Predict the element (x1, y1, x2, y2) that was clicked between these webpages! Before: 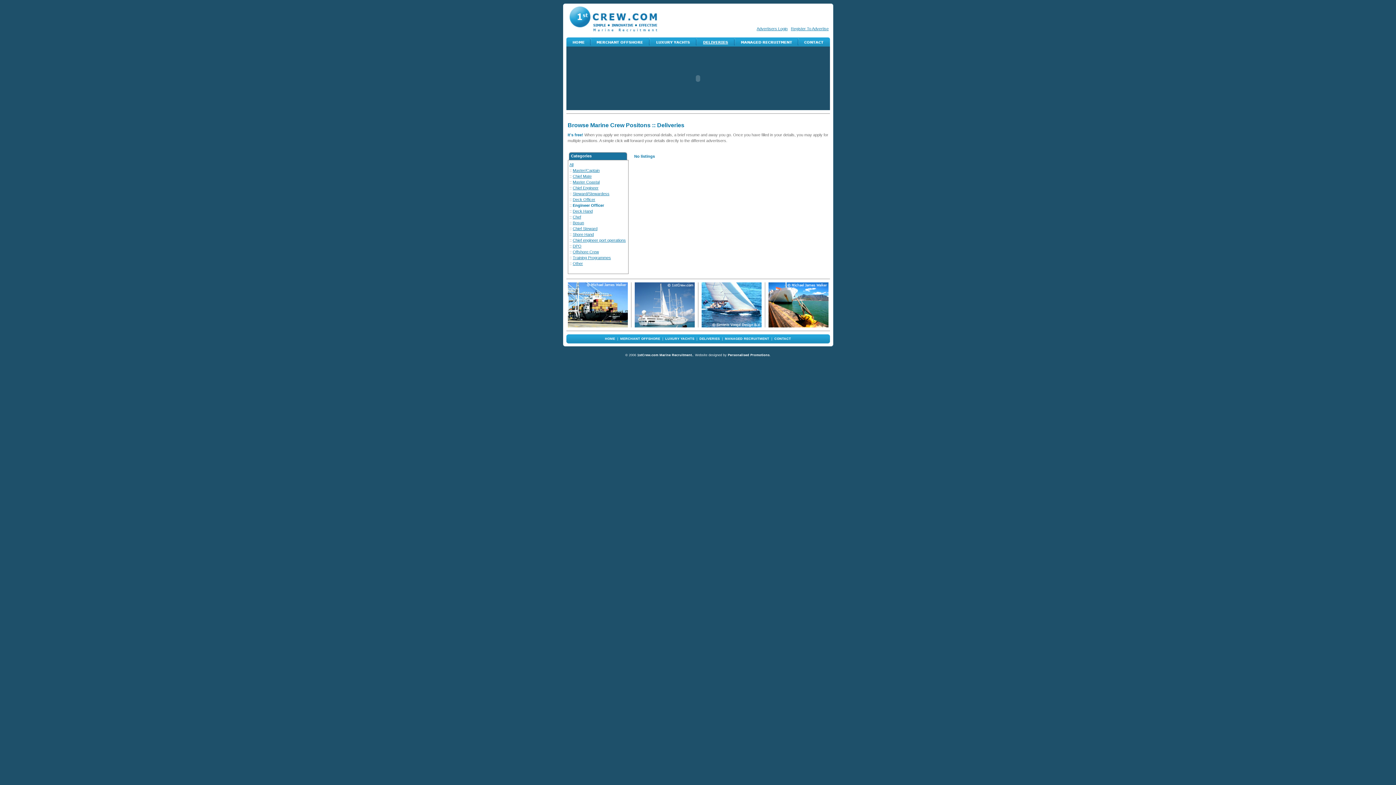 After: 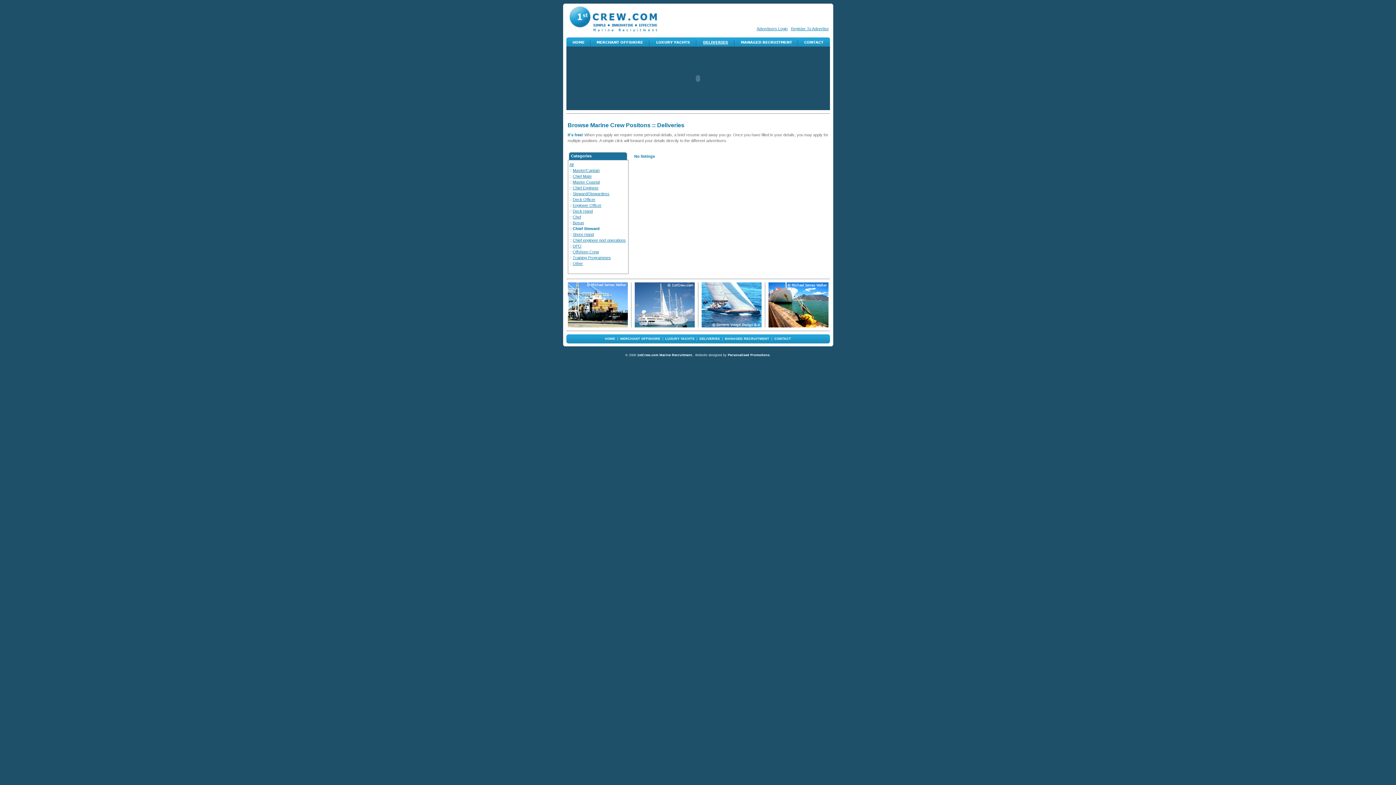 Action: label: Chief Steward bbox: (572, 226, 597, 230)